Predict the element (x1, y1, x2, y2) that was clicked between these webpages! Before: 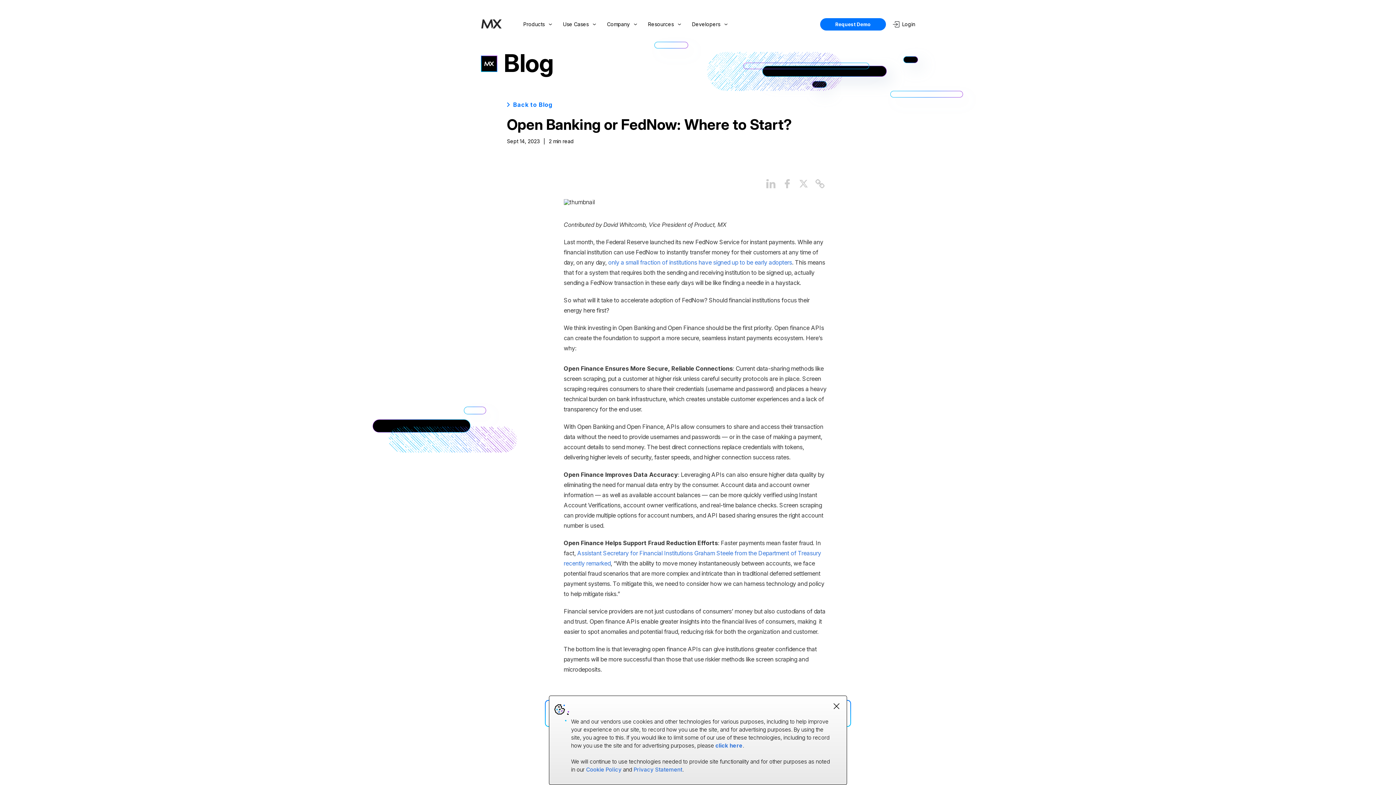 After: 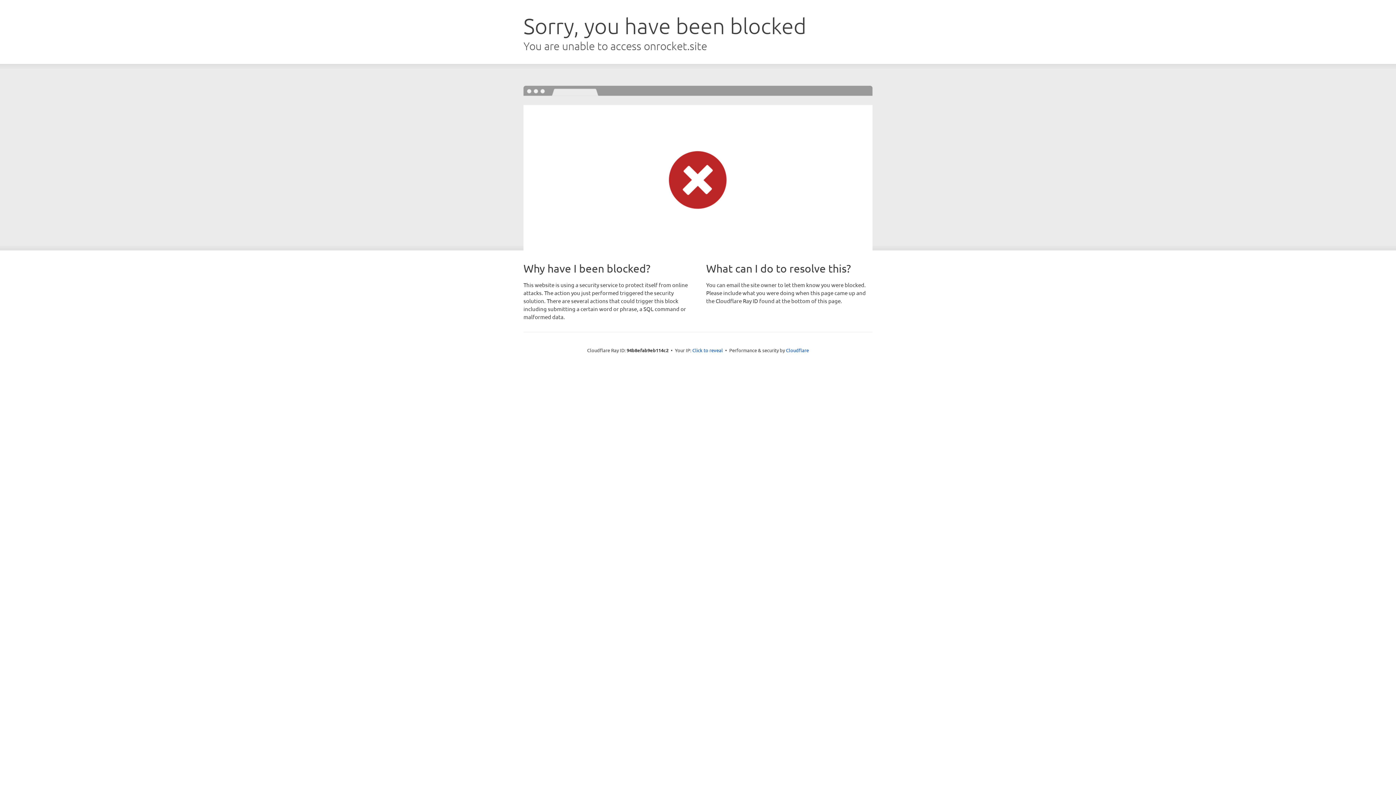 Action: bbox: (608, 258, 792, 266) label: only a small fraction of institutions have signed up to be early adopters